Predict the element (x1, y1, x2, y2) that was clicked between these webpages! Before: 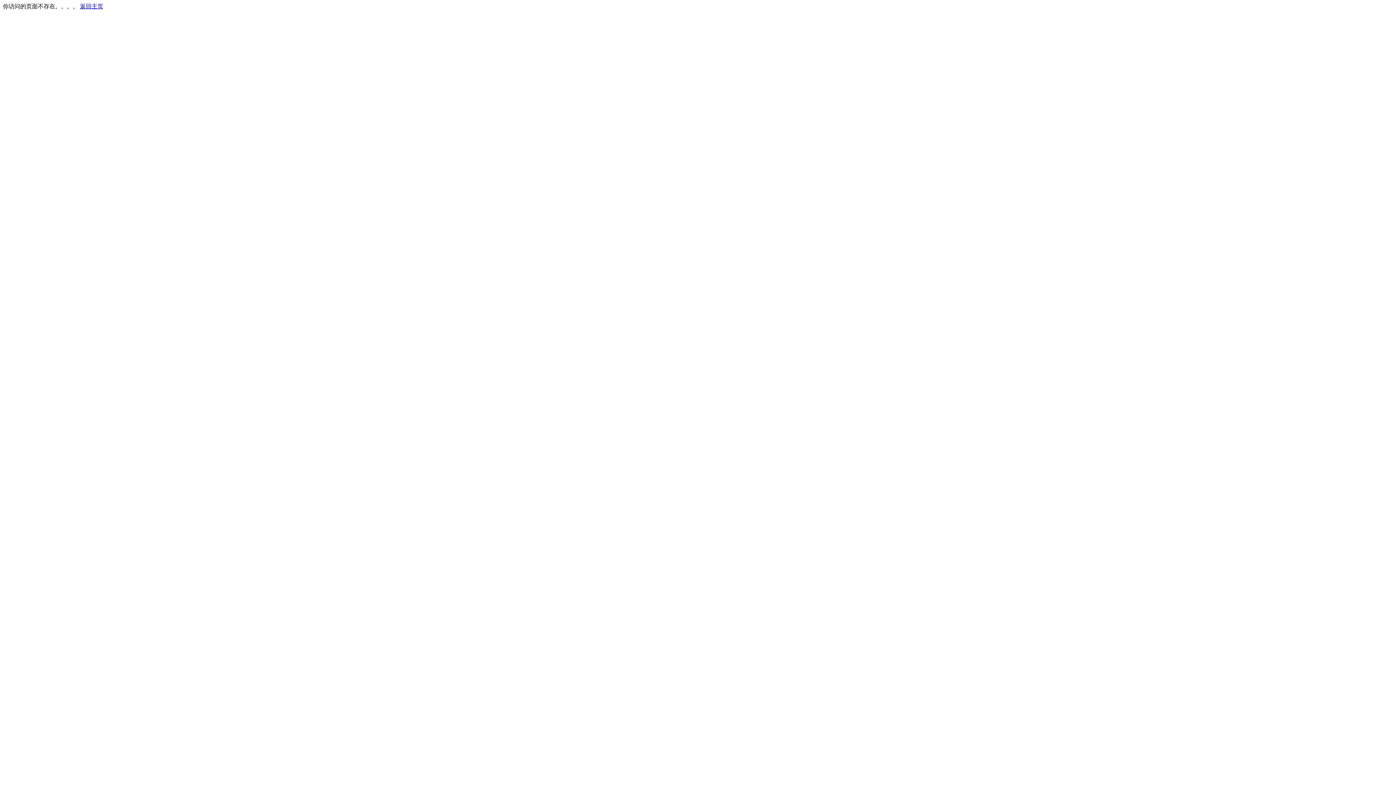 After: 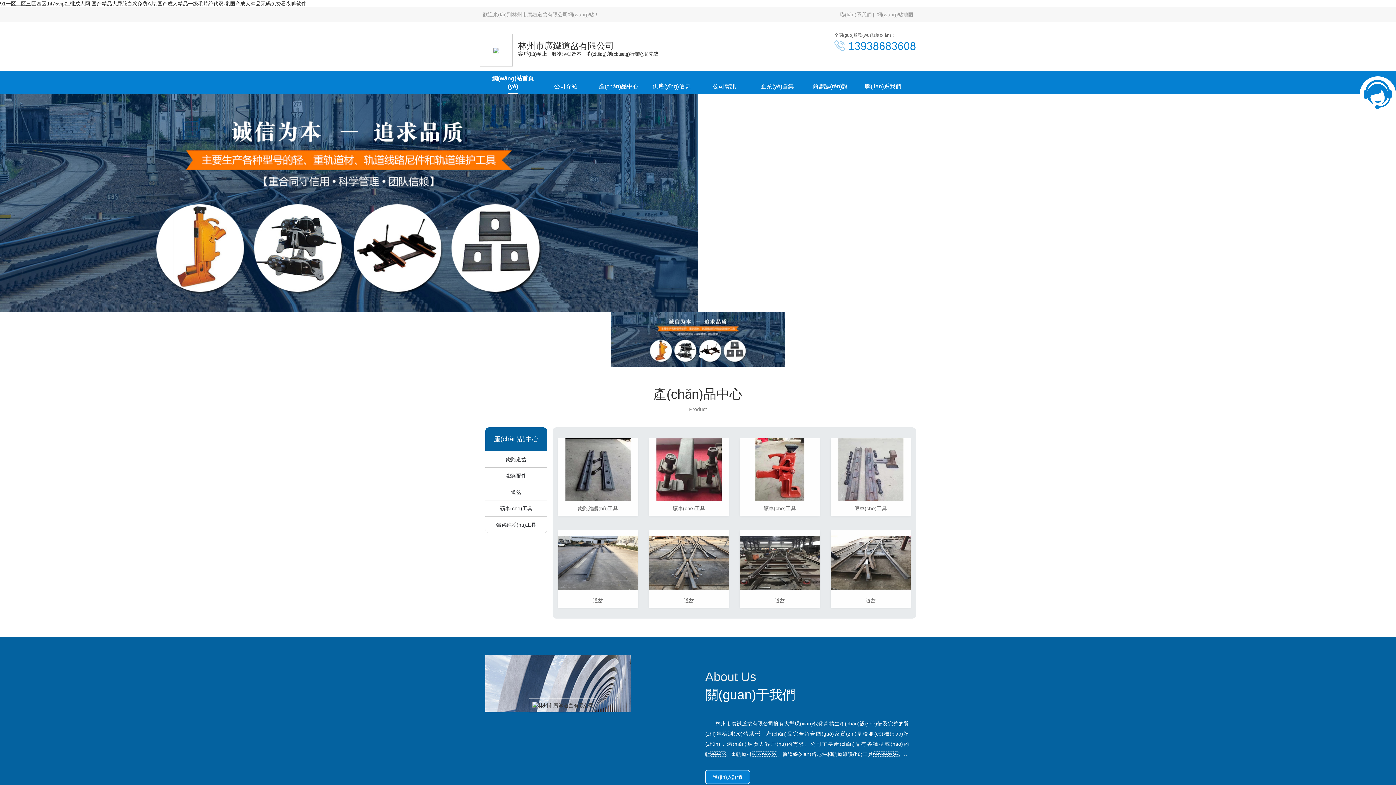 Action: label: 返回主页 bbox: (80, 3, 103, 9)